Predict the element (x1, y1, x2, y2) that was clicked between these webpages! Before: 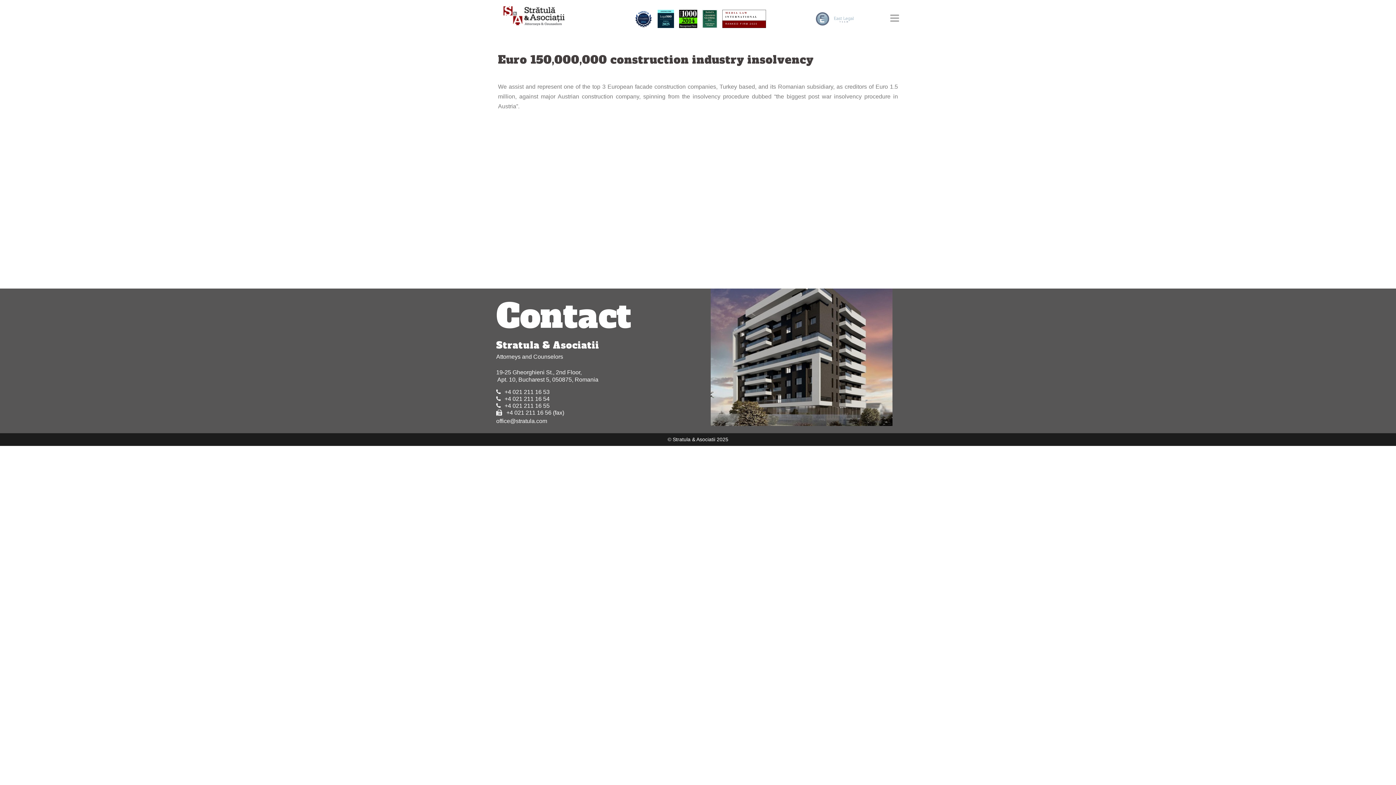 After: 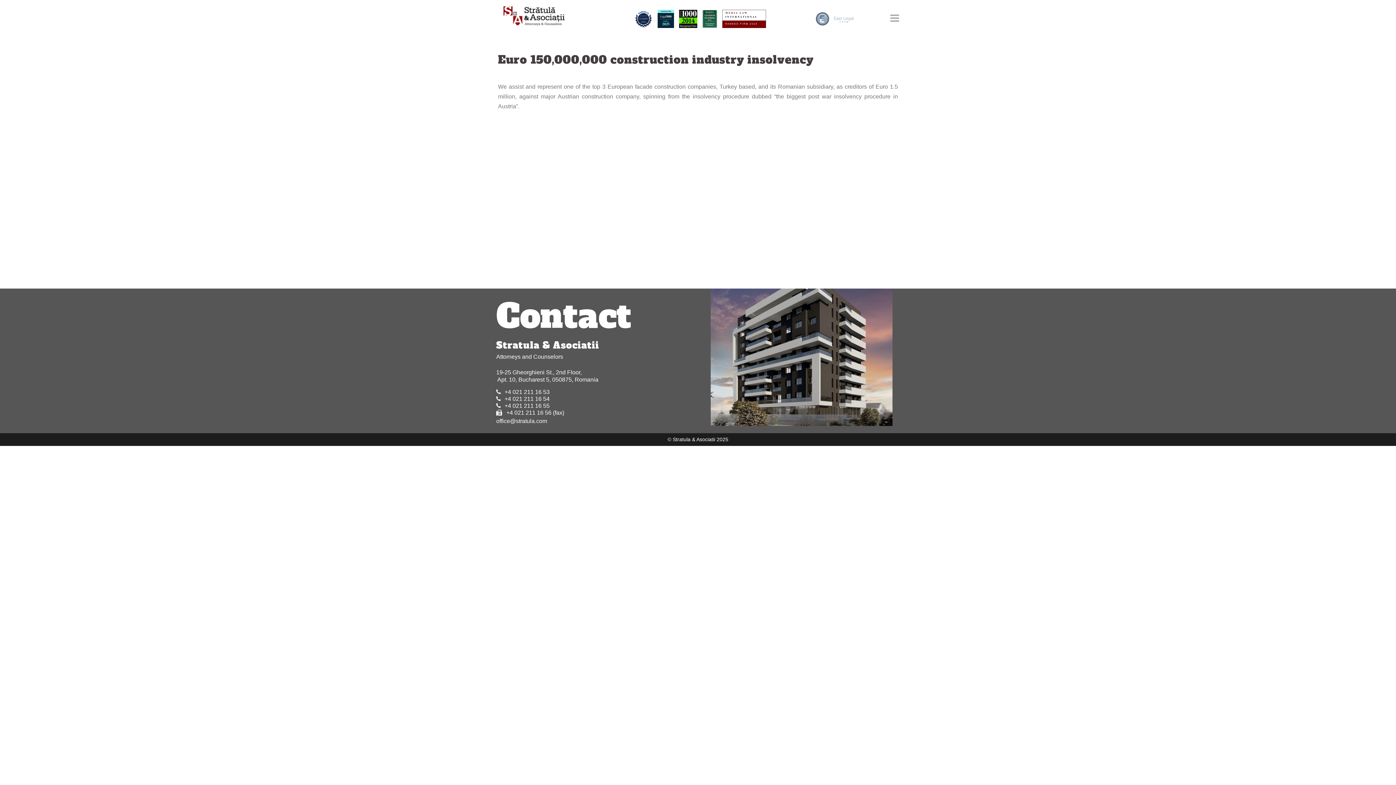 Action: label: +4 021 211 16 53 bbox: (504, 389, 549, 395)